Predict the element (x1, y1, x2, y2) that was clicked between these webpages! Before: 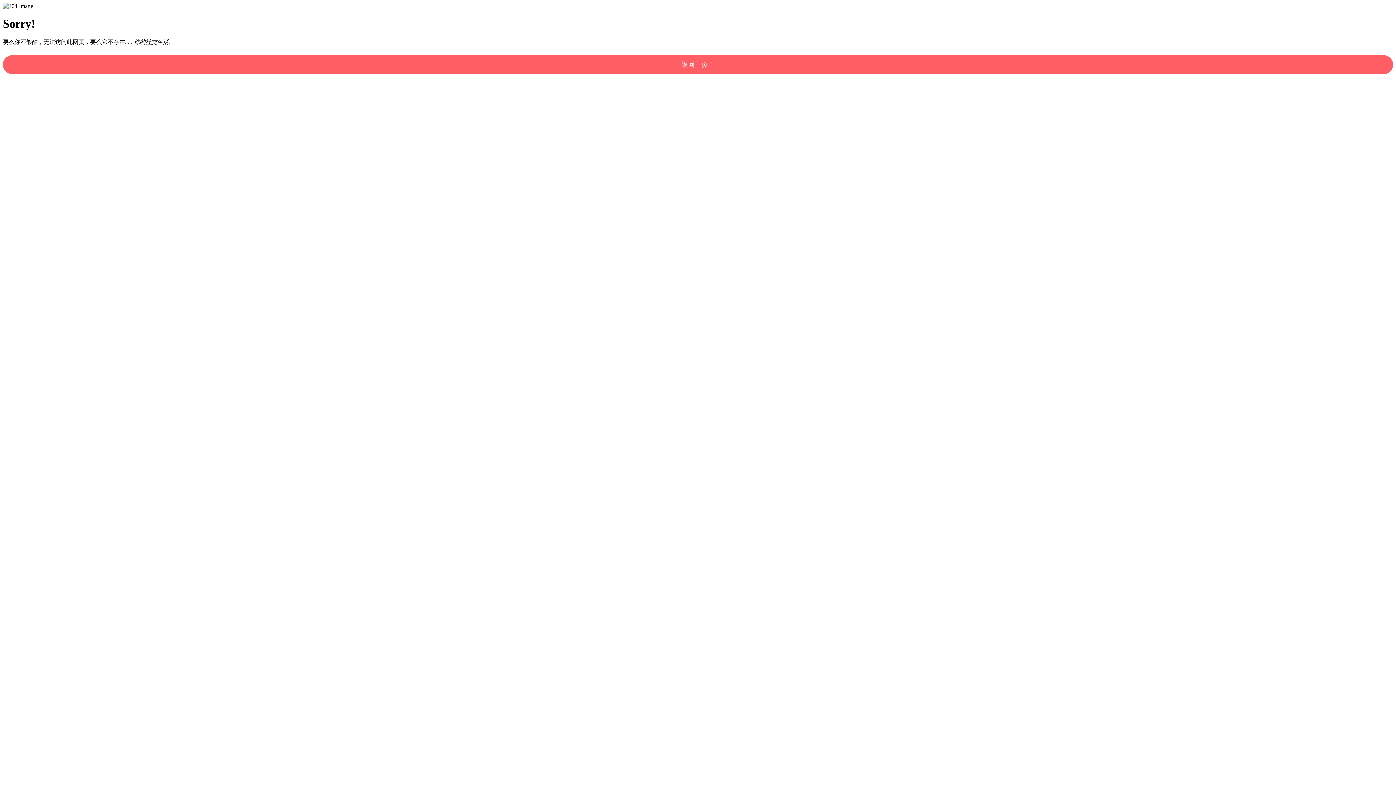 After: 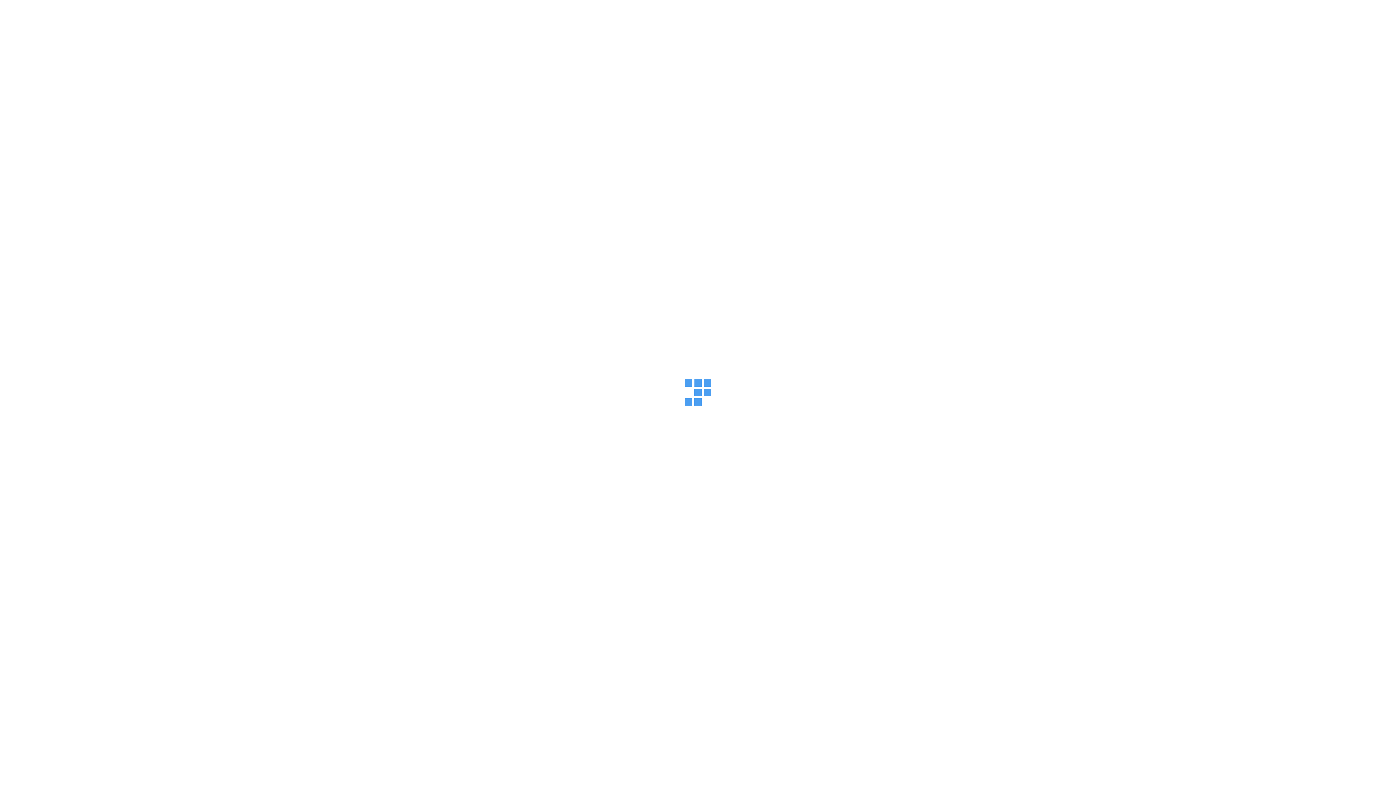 Action: label: 返回主页！ bbox: (2, 55, 1393, 74)